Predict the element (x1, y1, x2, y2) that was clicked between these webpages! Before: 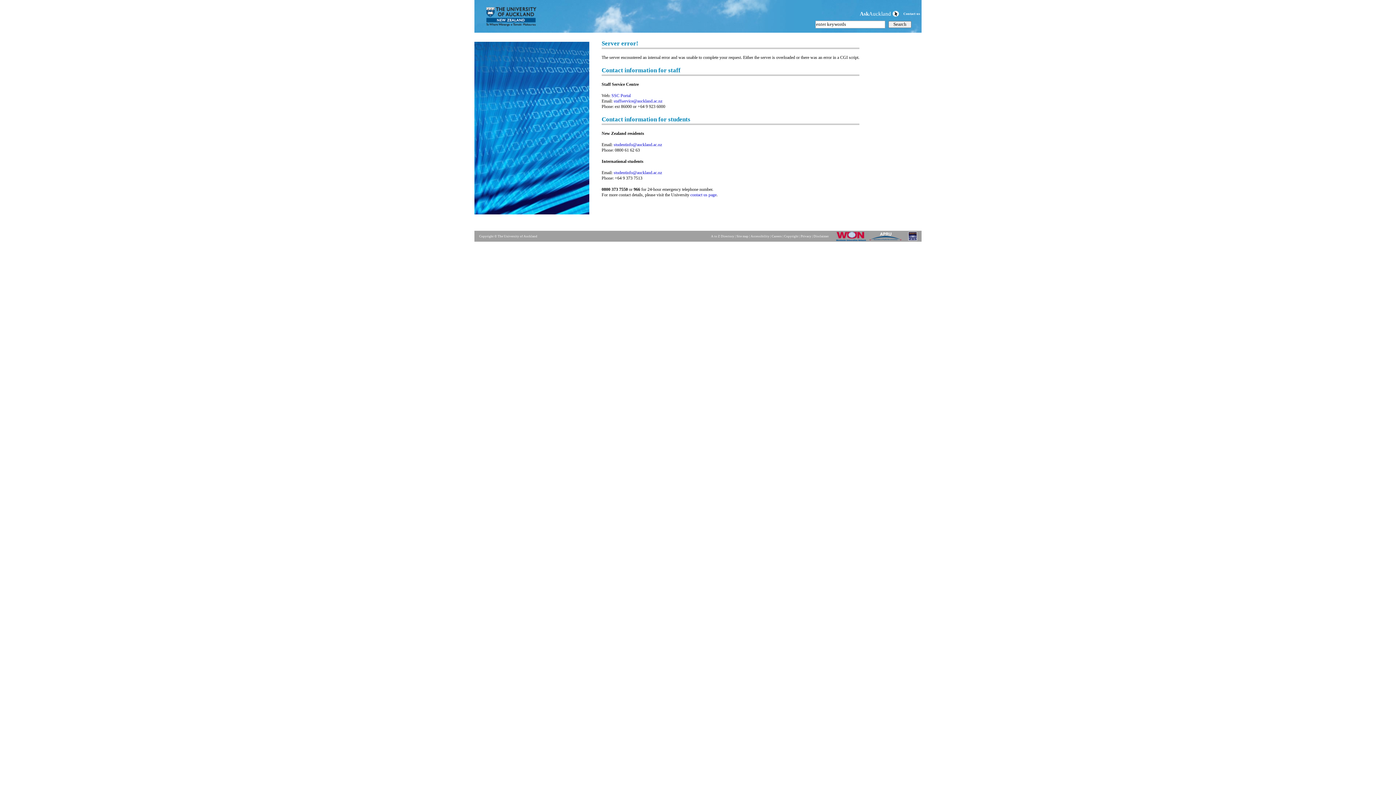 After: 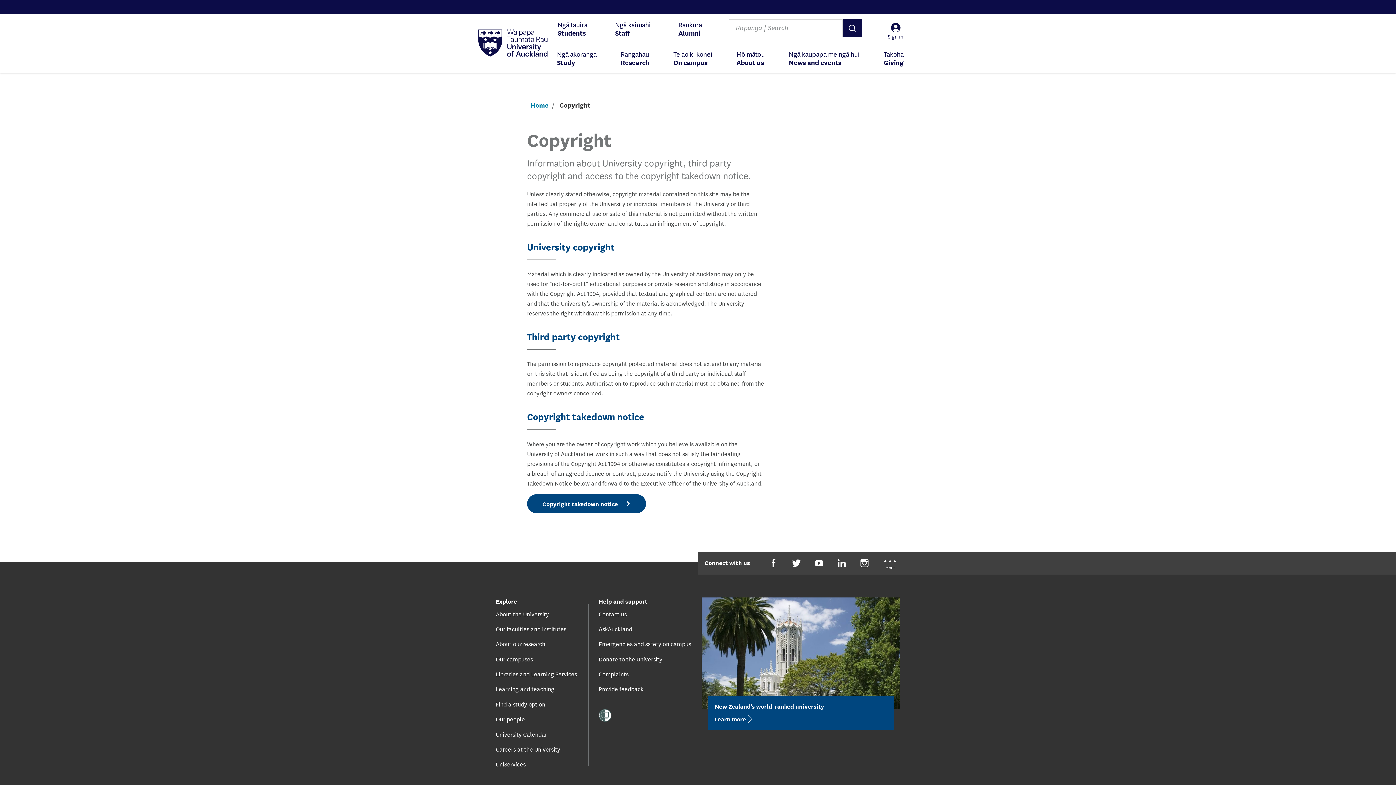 Action: label: Copyright © The University of Auckland bbox: (479, 234, 537, 238)